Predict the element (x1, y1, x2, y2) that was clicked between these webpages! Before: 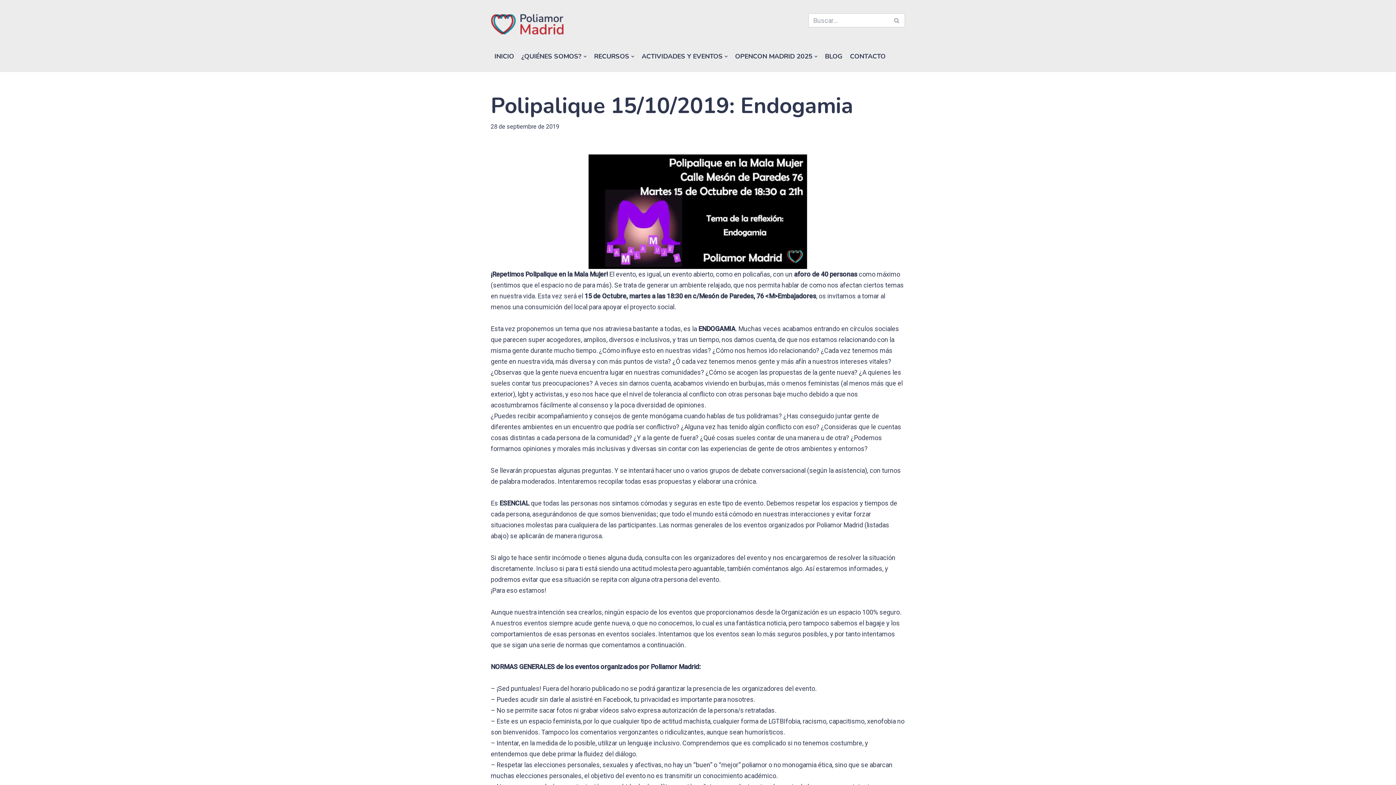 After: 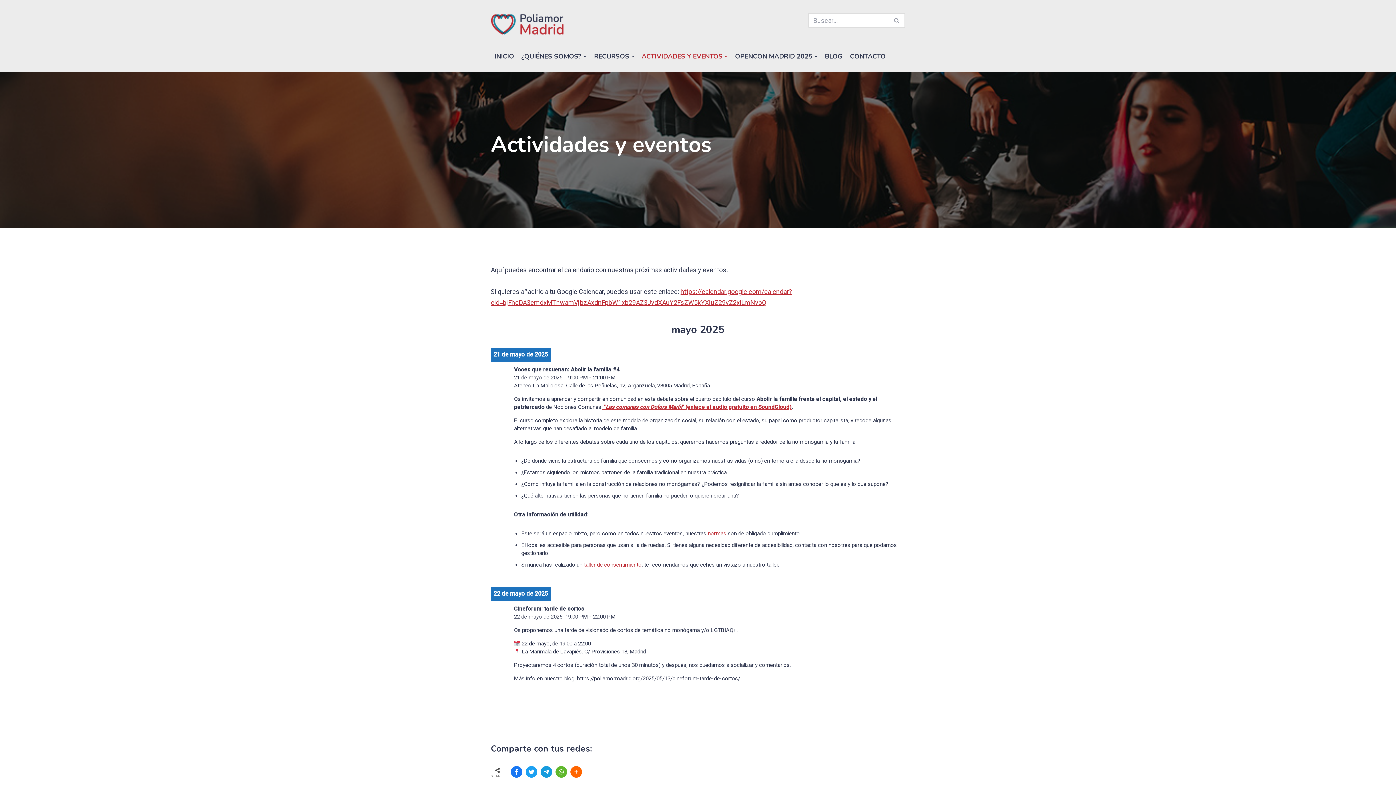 Action: bbox: (641, 47, 728, 65) label: ACTIVIDADES Y EVENTOS